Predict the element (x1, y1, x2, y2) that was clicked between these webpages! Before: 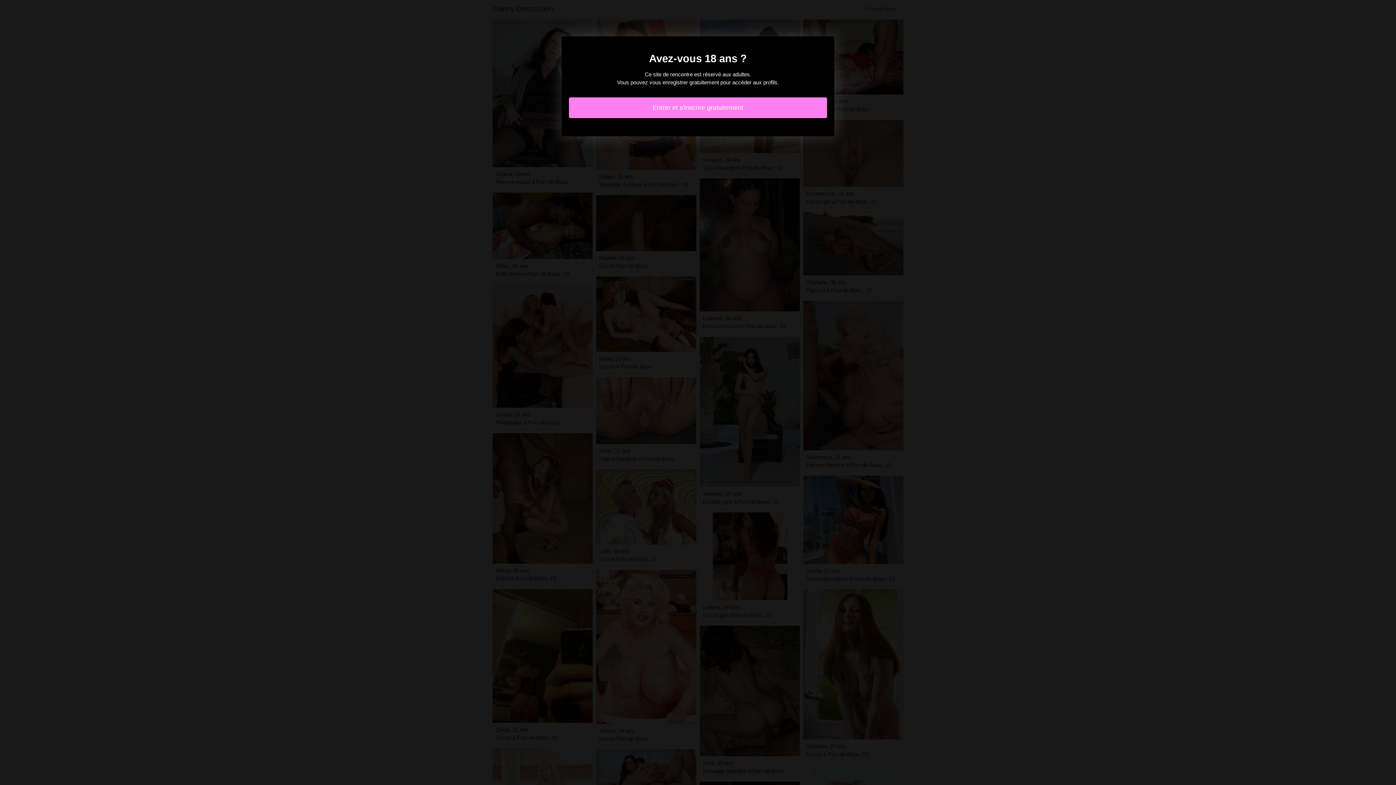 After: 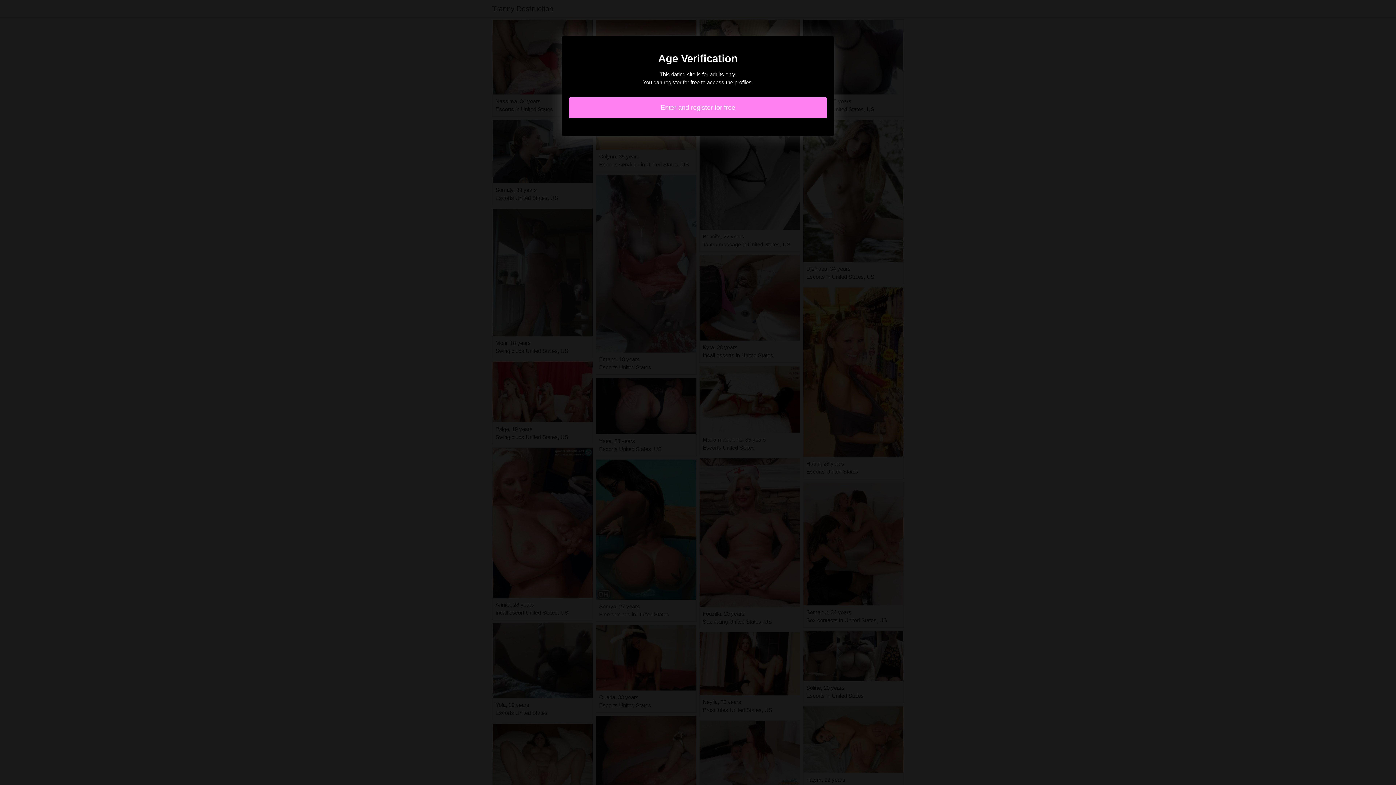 Action: label: Entrer et s'inscrire gratuitement bbox: (569, 97, 827, 118)